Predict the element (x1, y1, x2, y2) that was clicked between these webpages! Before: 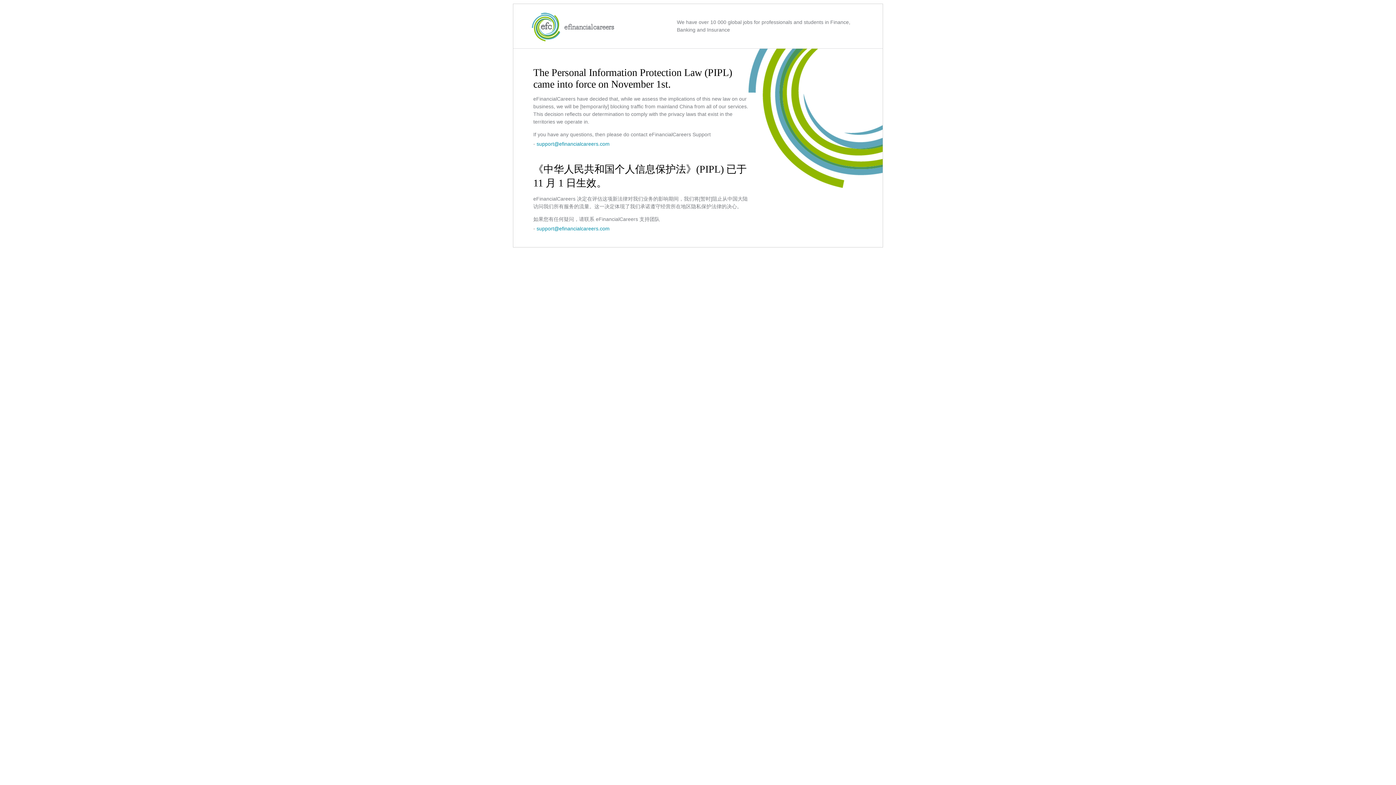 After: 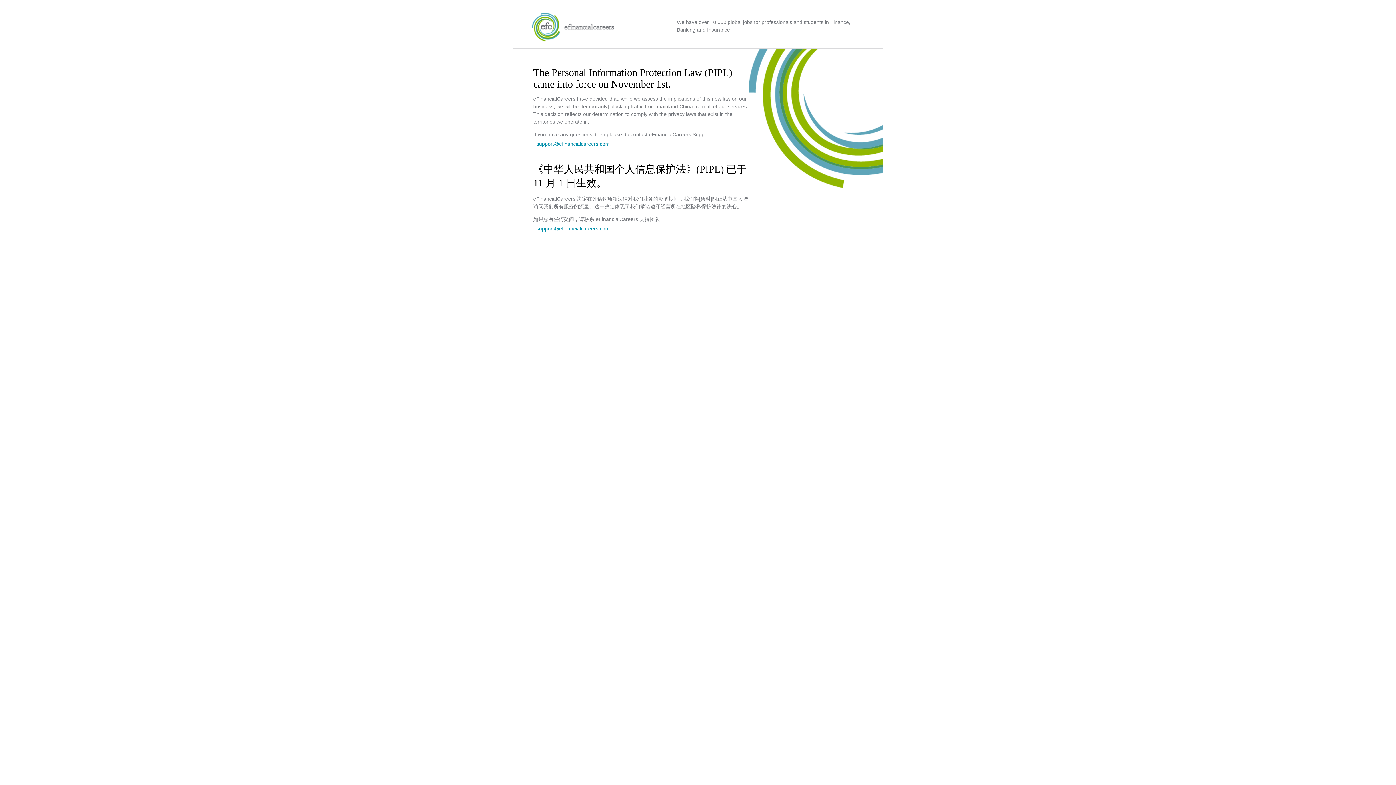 Action: bbox: (536, 141, 609, 146) label: support@efinancialcareers.com